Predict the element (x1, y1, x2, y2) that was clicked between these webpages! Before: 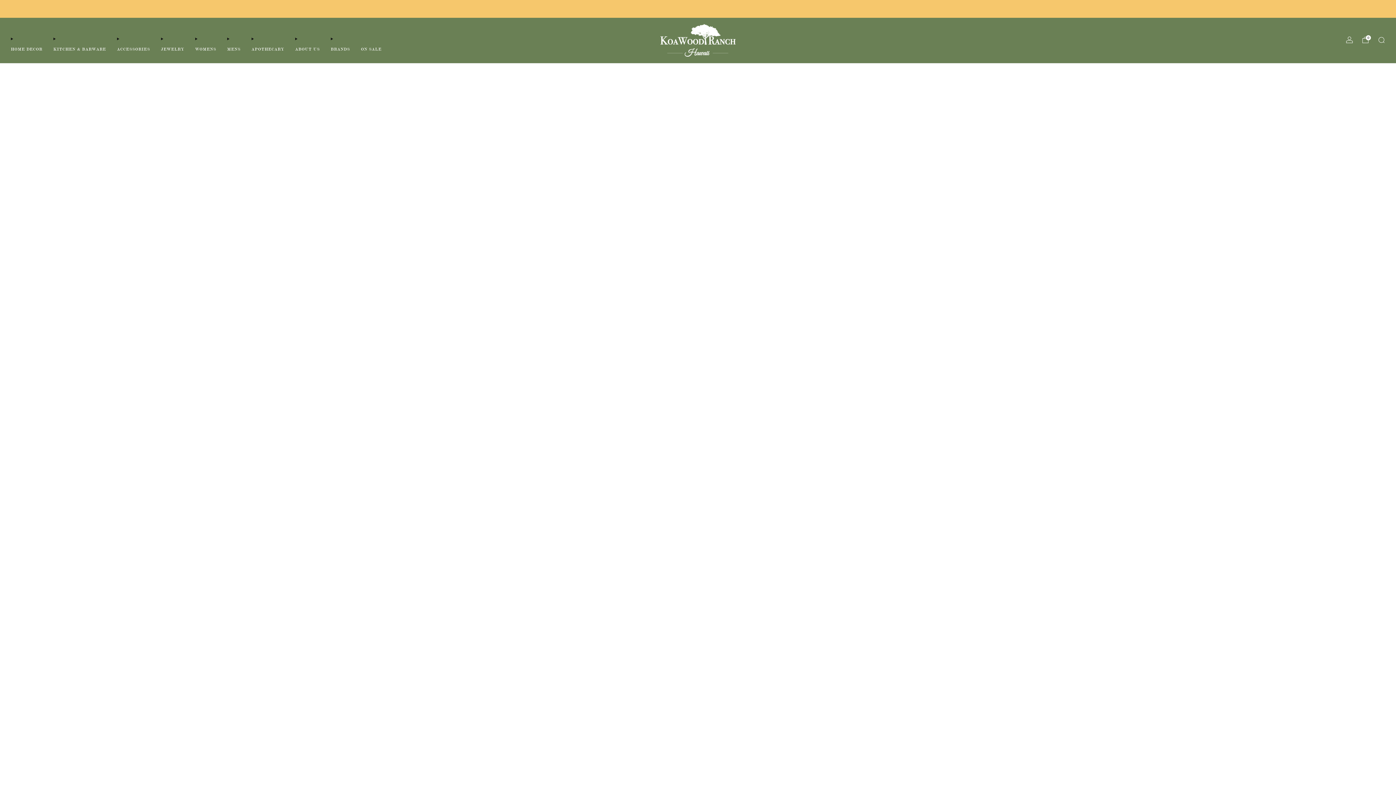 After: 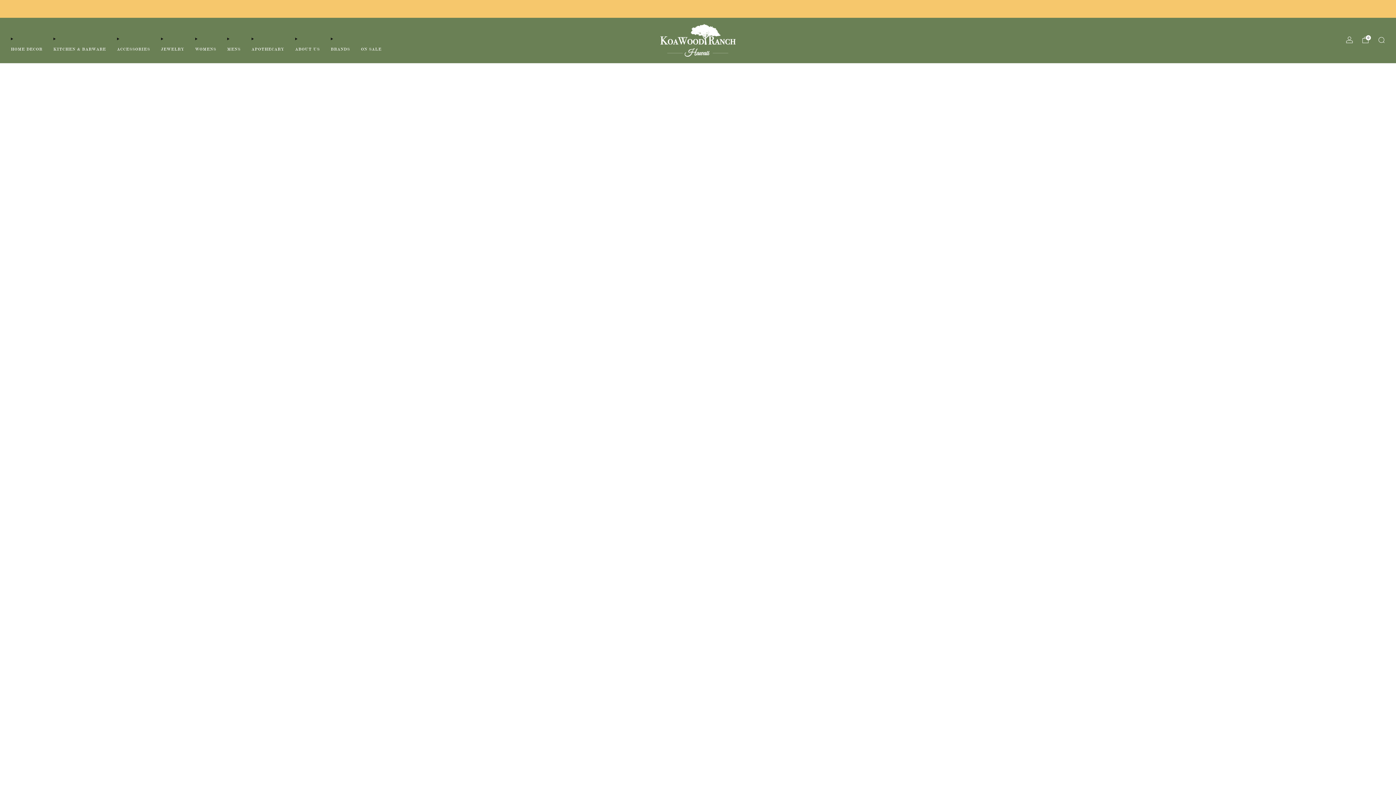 Action: bbox: (660, 24, 736, 56)